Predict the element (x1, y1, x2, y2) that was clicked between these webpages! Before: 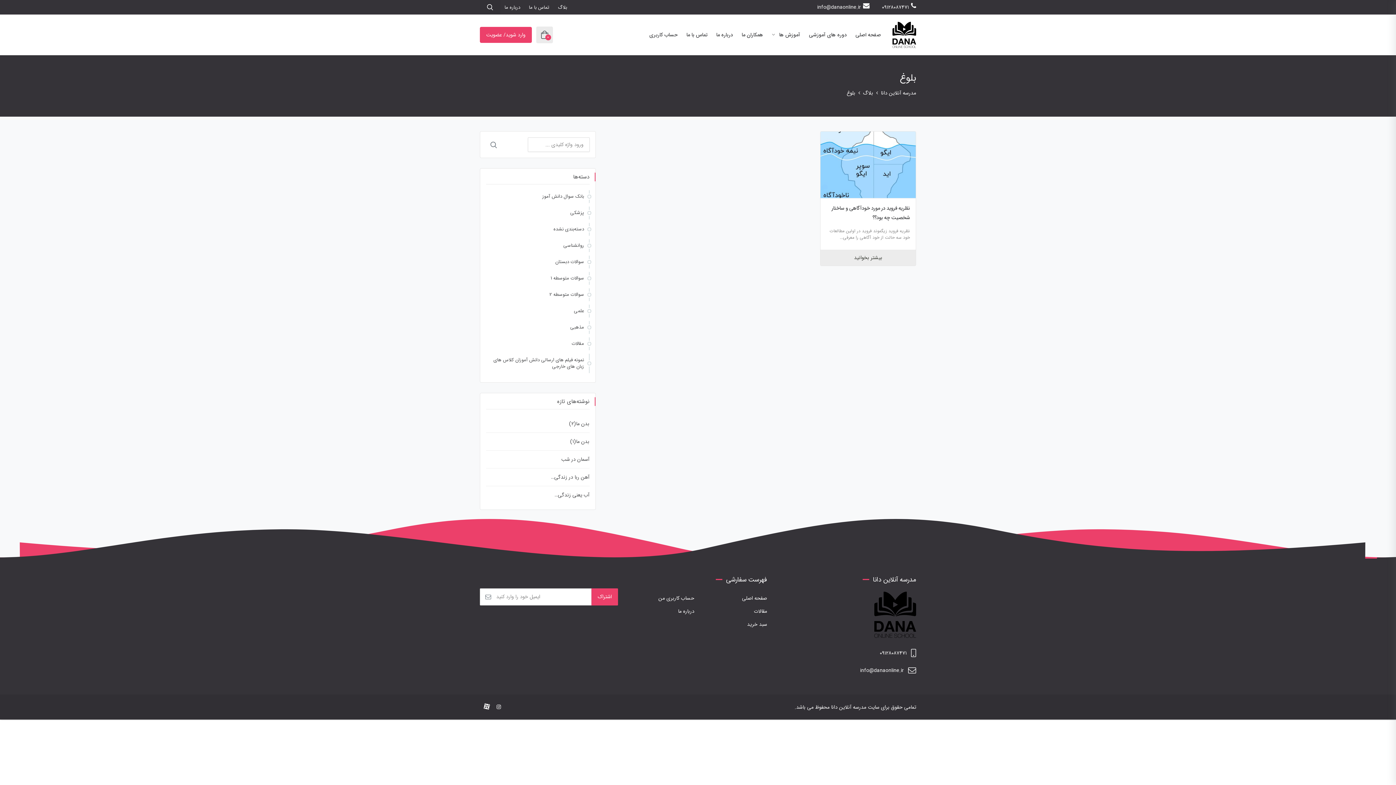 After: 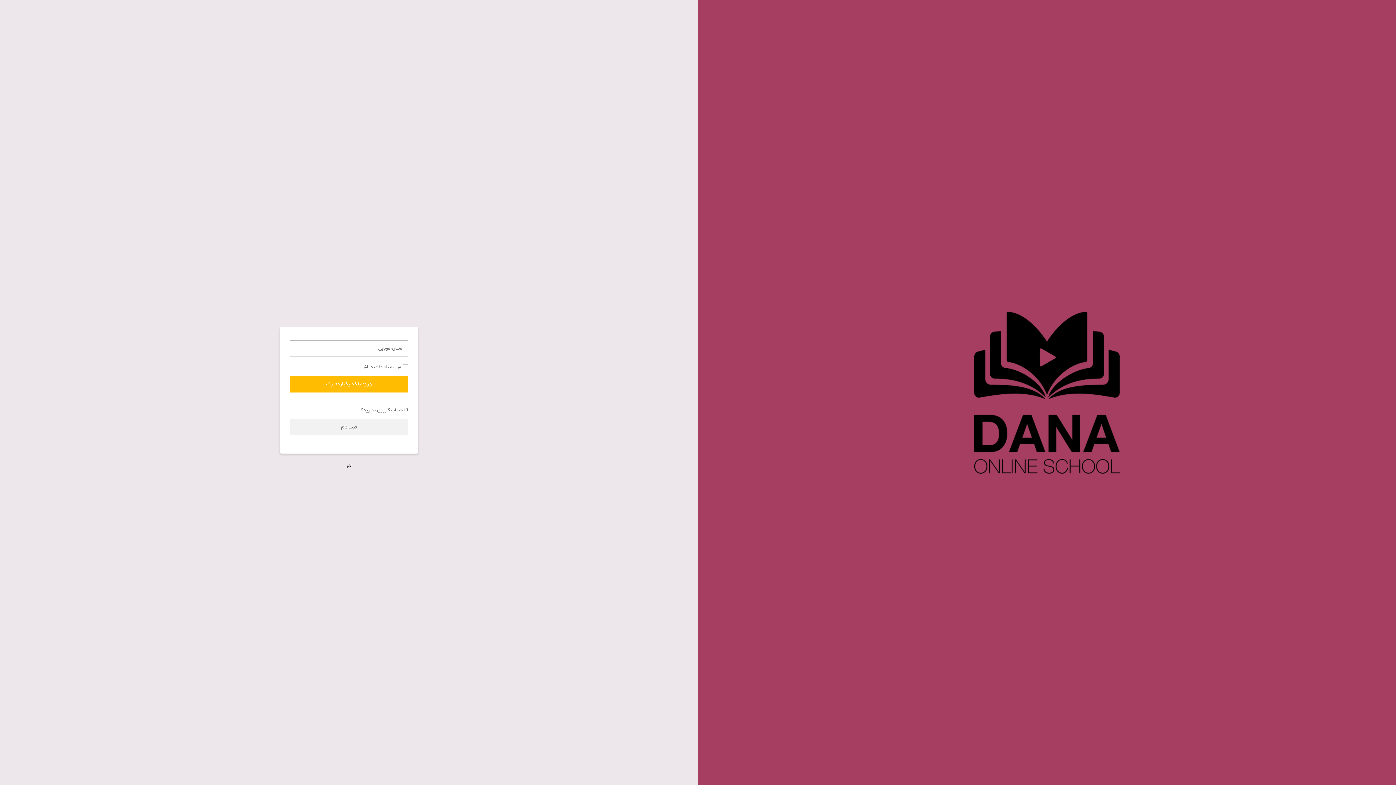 Action: bbox: (645, 25, 682, 44) label: حساب کاربری